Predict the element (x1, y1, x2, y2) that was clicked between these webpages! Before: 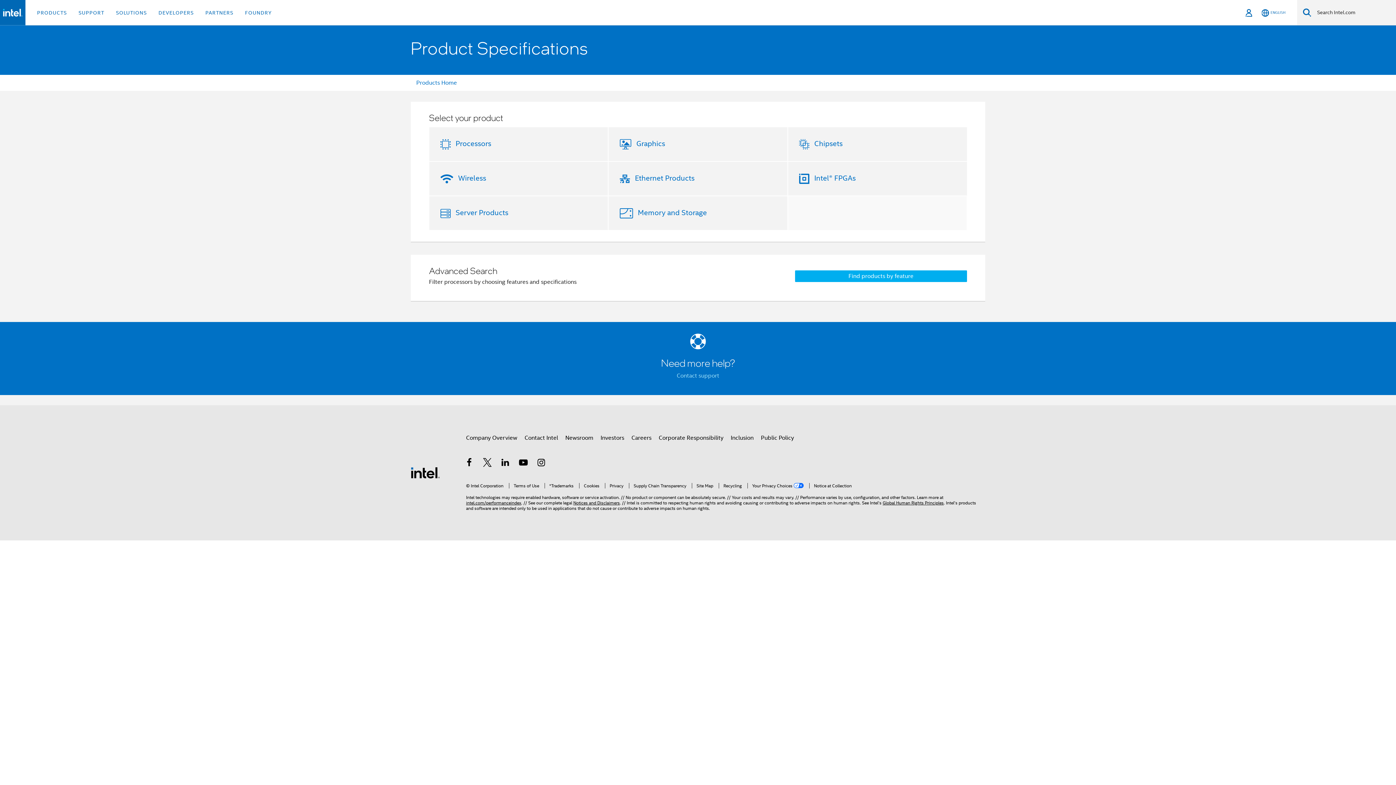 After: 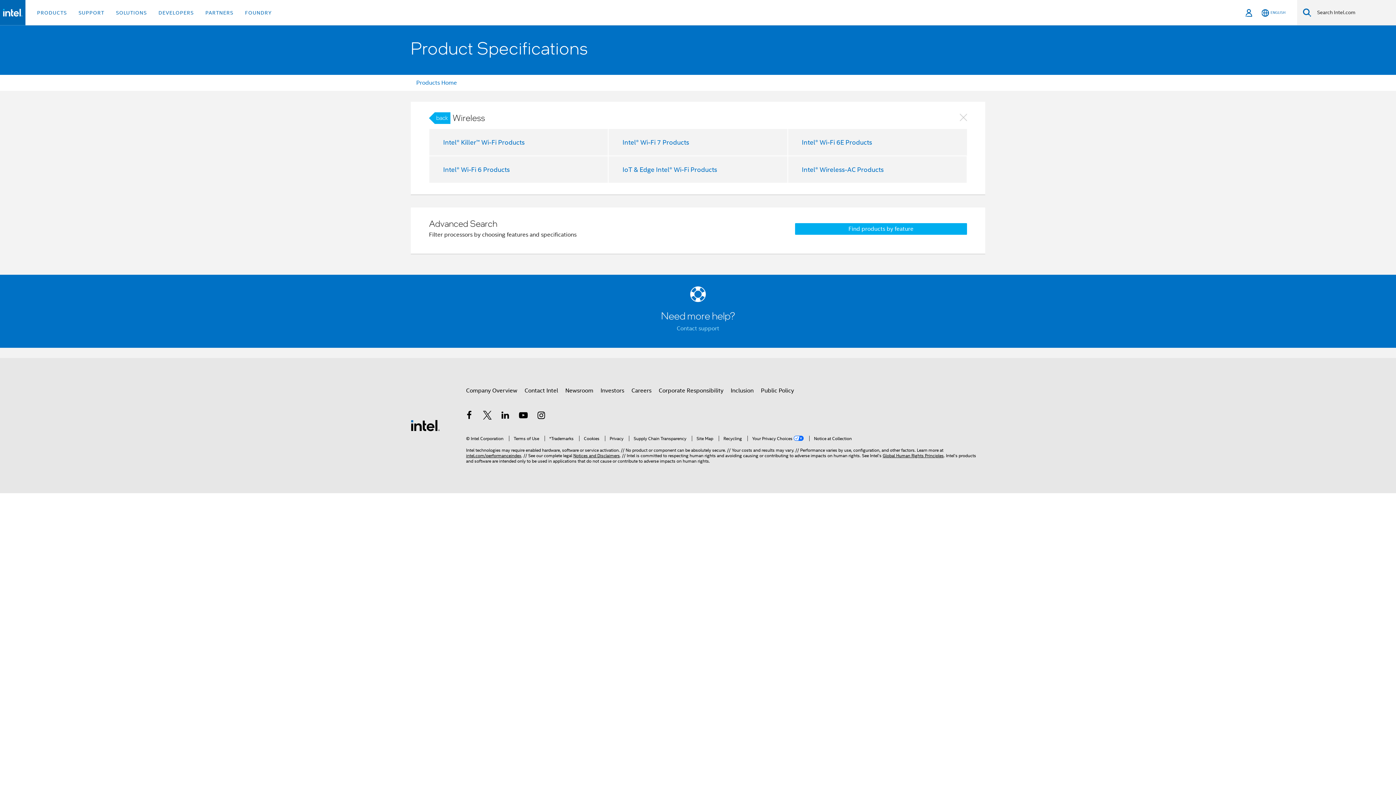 Action: bbox: (455, 173, 486, 182) label: Wireless